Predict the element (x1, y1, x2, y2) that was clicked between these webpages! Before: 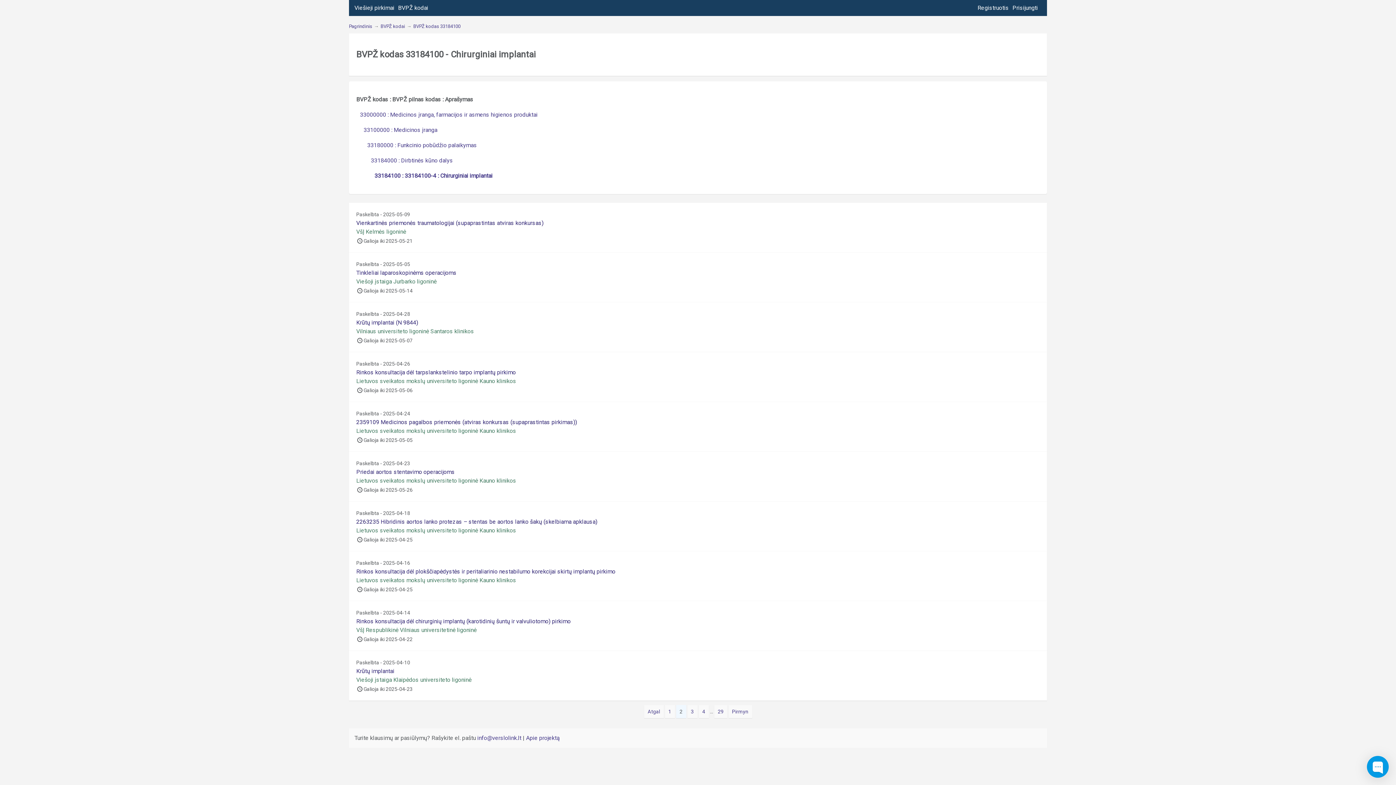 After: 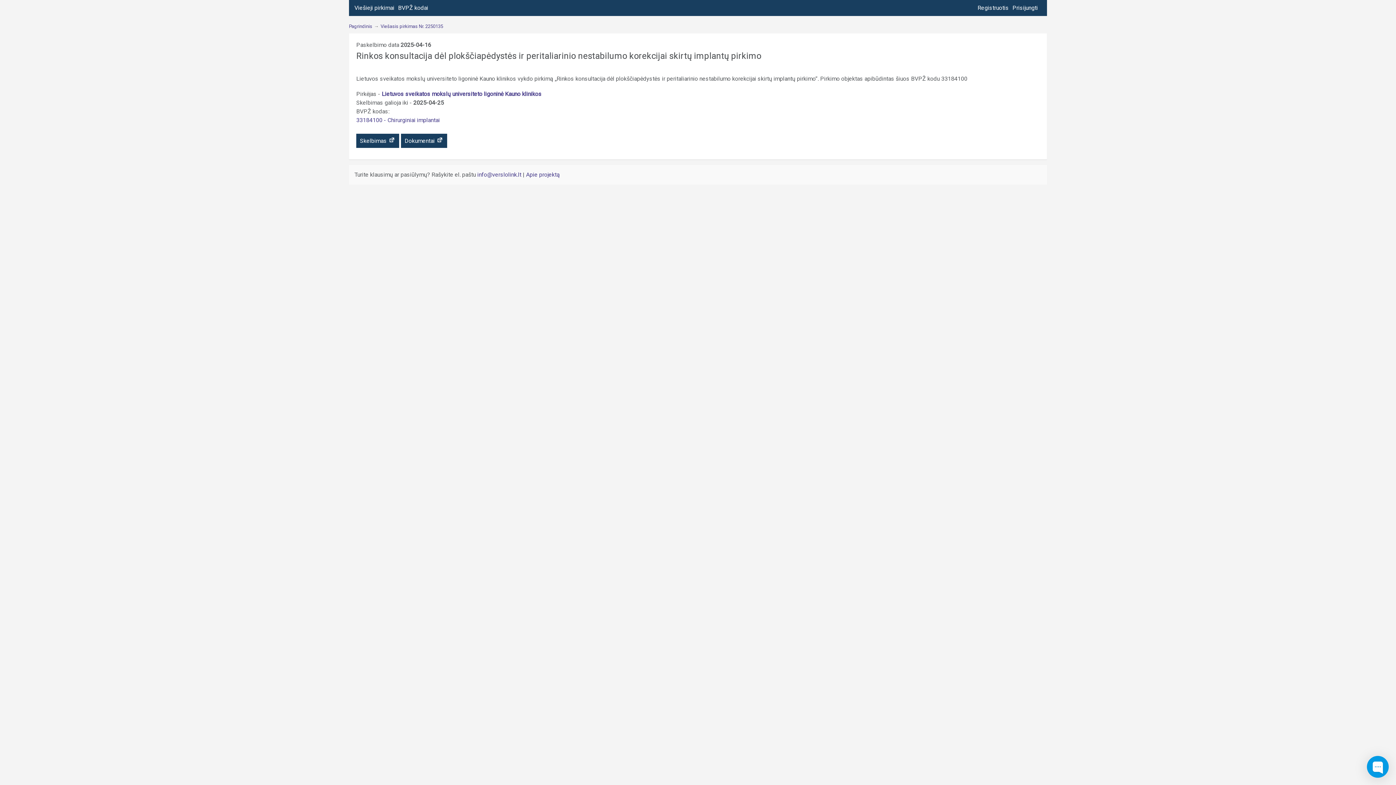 Action: bbox: (356, 568, 615, 575) label: Rinkos konsultacija dėl plokščiapėdystės ir peritaliarinio nestabilumo korekcijai skirtų implantų pirkimo